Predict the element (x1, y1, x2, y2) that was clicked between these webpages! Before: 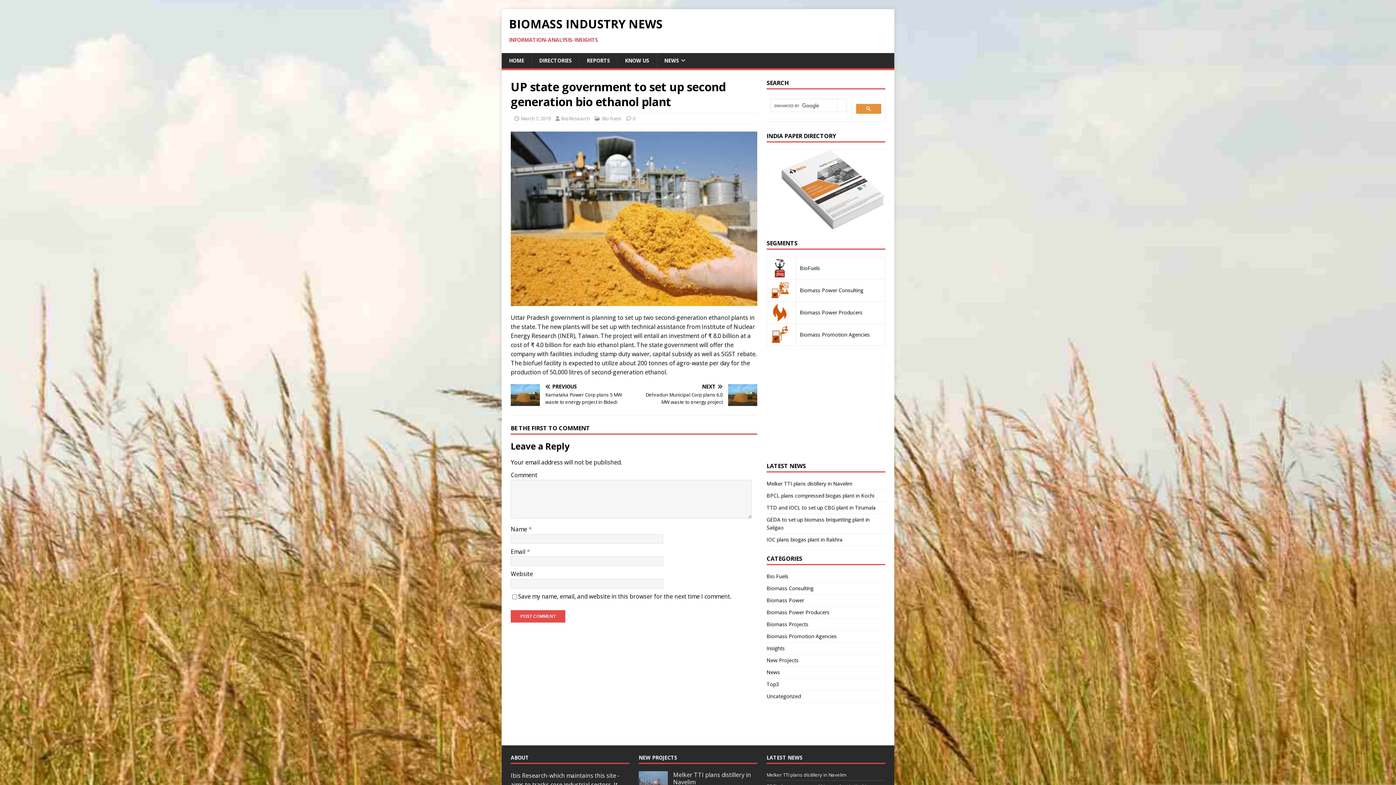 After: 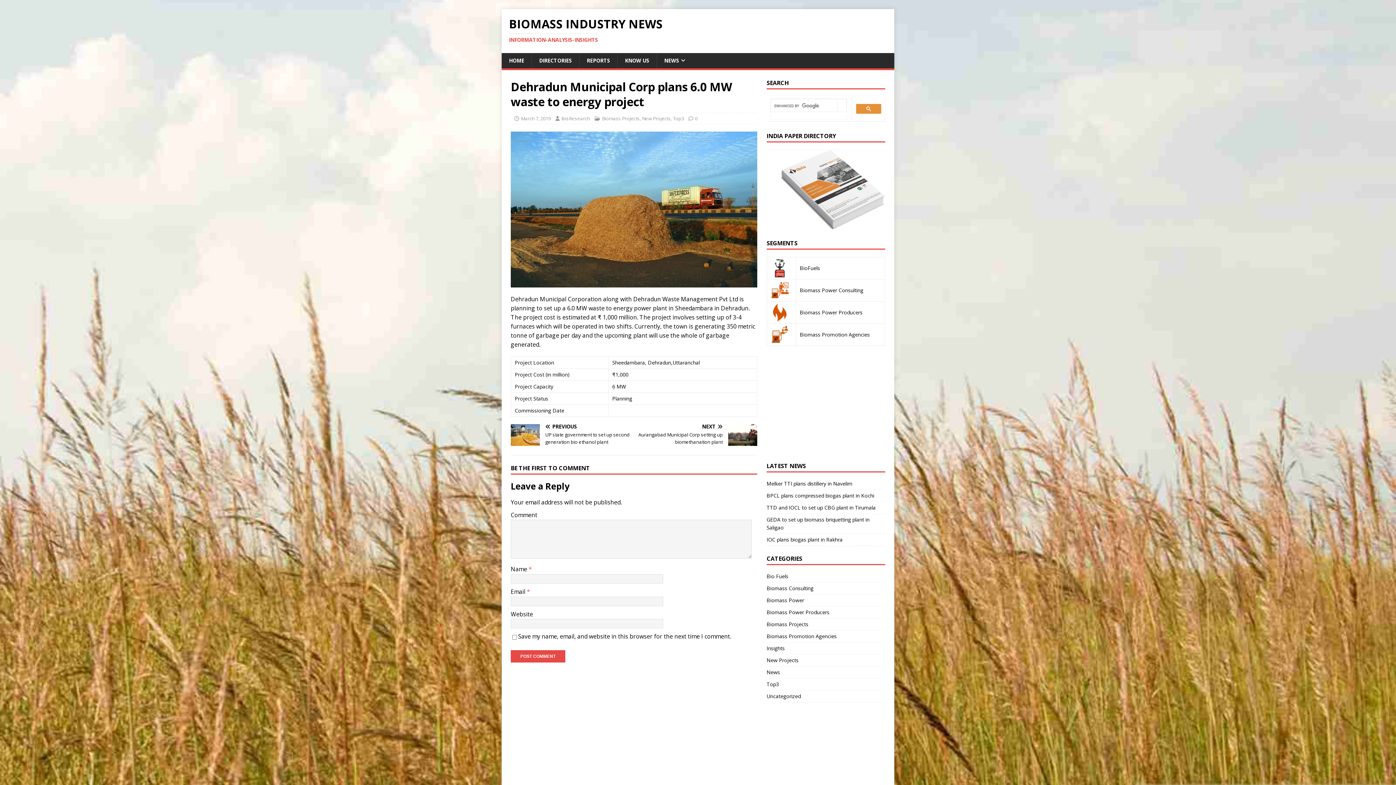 Action: label: NEXT

Dehradun Municipal Corp plans 6.0 MW waste to energy project bbox: (637, 456, 757, 477)